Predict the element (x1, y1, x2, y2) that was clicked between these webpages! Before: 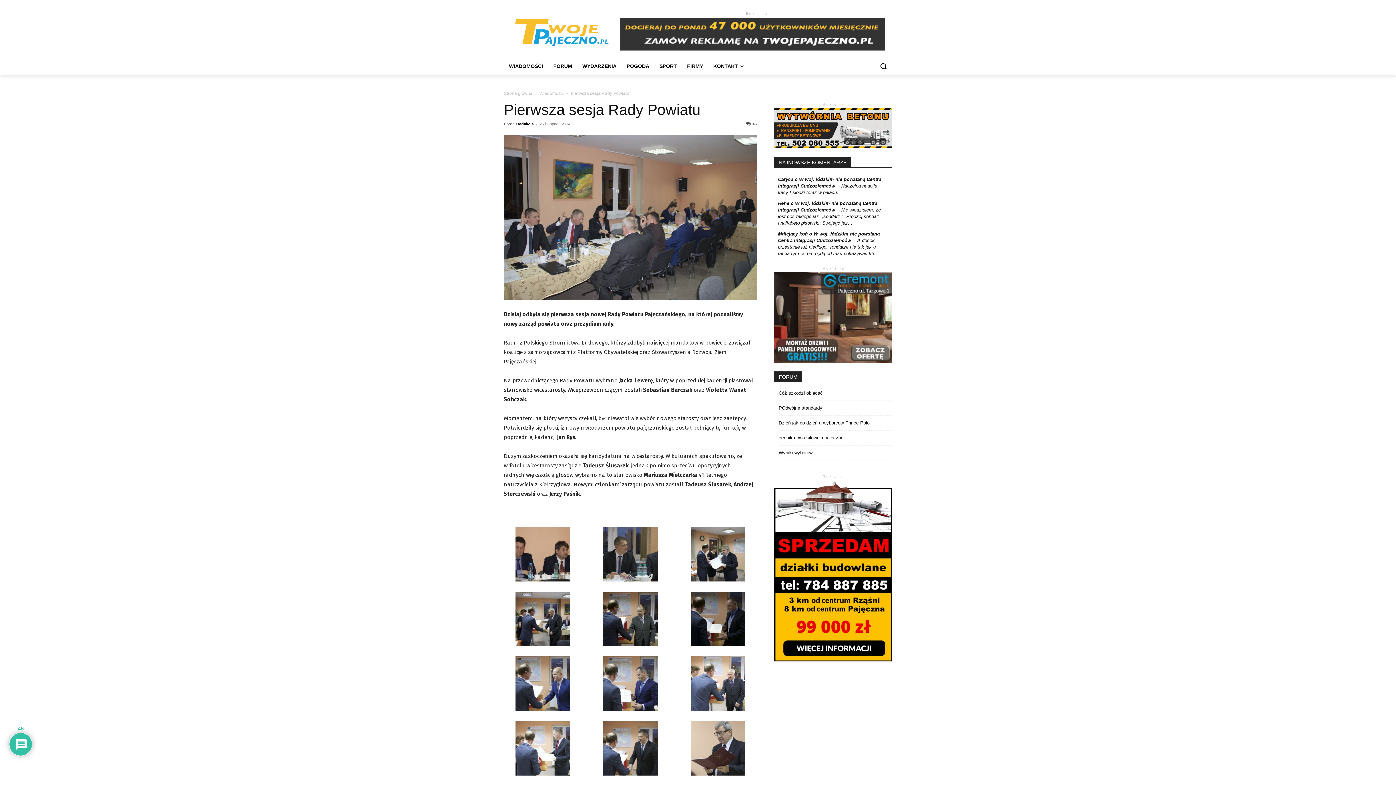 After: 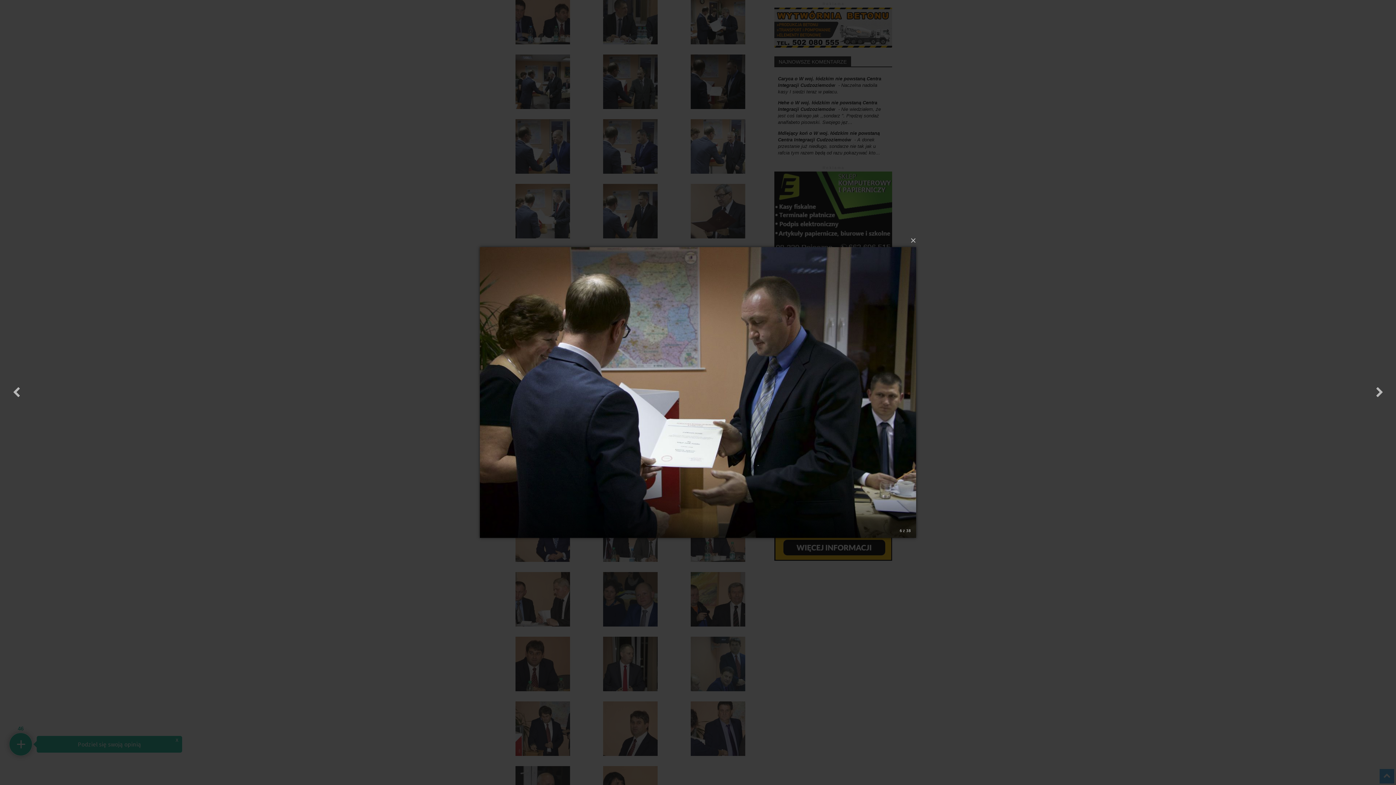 Action: bbox: (690, 641, 745, 648)